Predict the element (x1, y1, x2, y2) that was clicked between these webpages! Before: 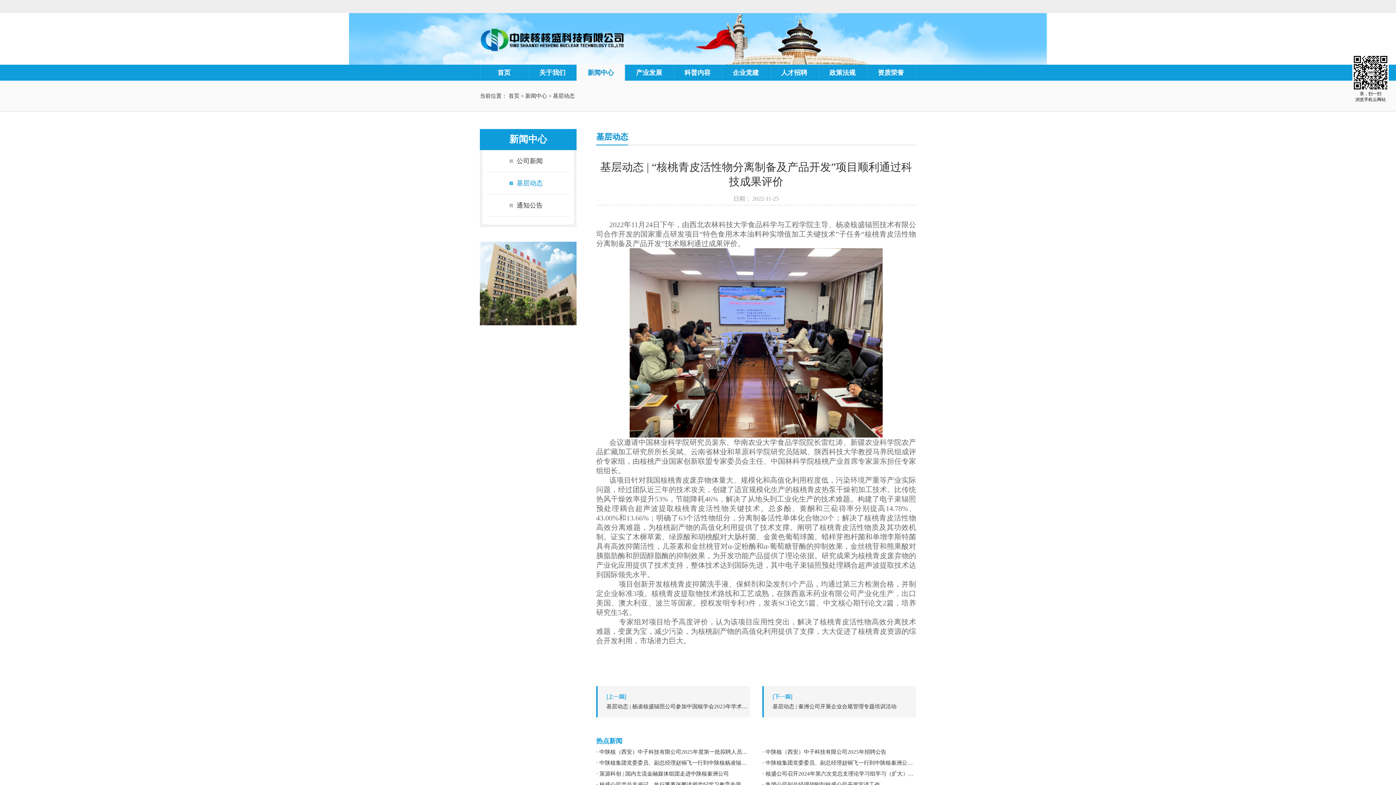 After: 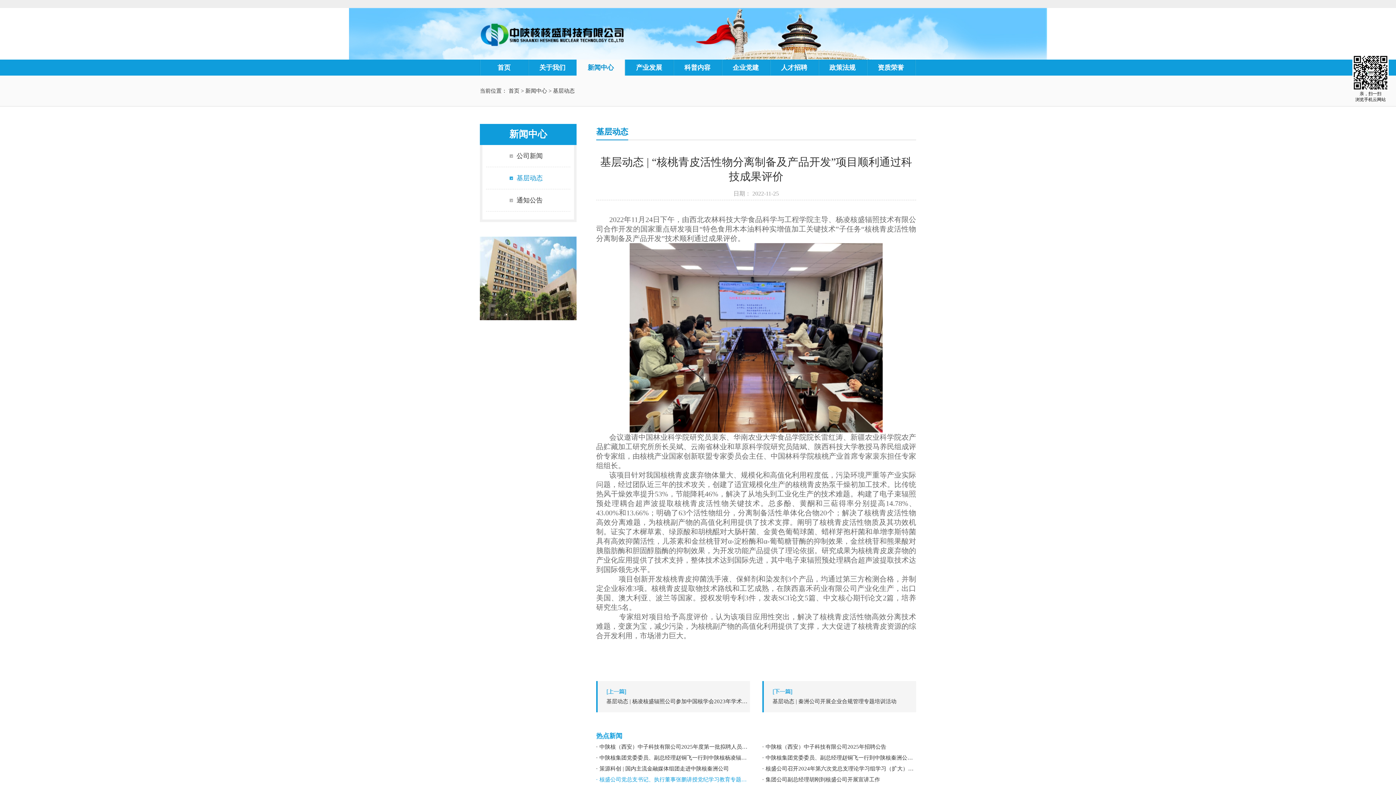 Action: label: 核盛公司党总支书记、执行董事张鹏讲授党纪学习教育专题党课 bbox: (596, 779, 750, 790)